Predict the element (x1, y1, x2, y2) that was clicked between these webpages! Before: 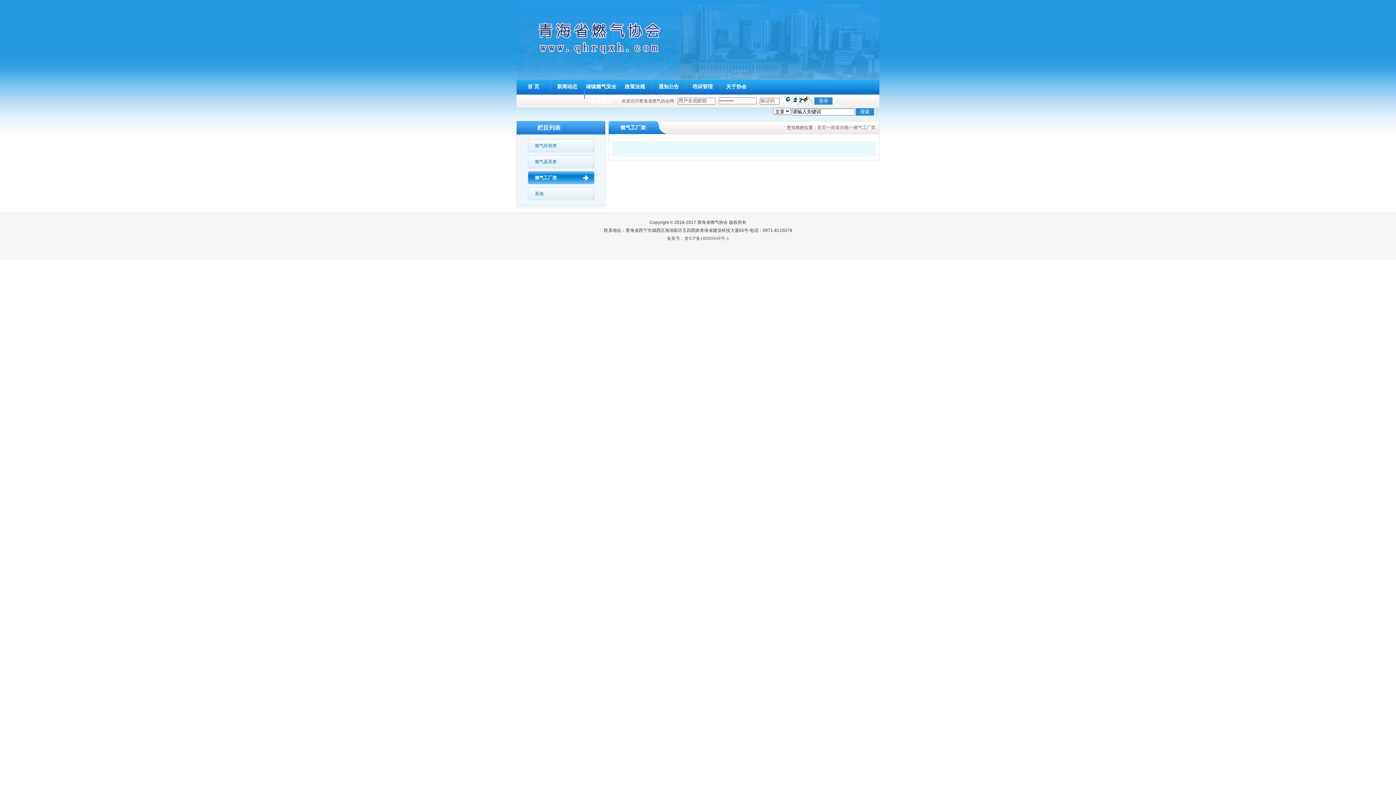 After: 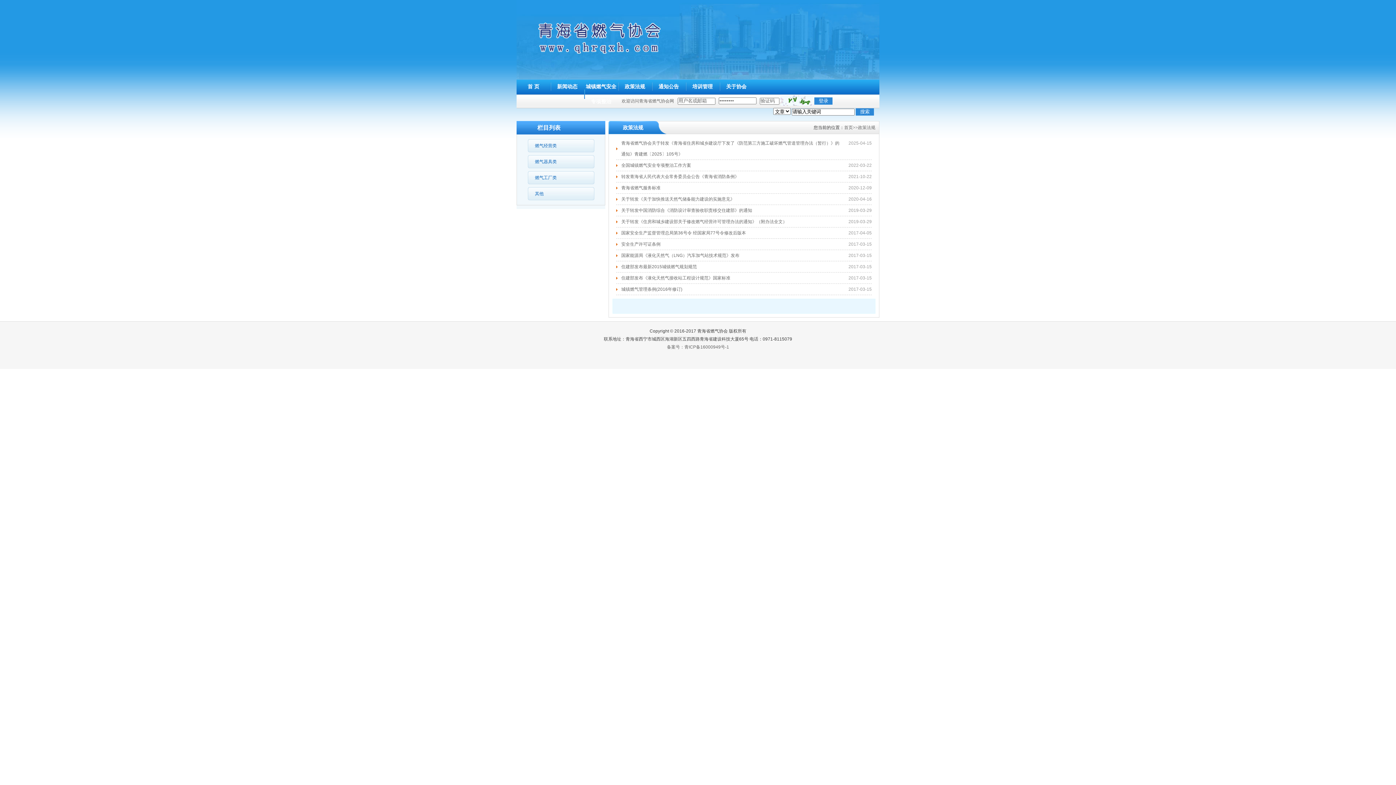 Action: bbox: (831, 125, 848, 130) label: 政策法规